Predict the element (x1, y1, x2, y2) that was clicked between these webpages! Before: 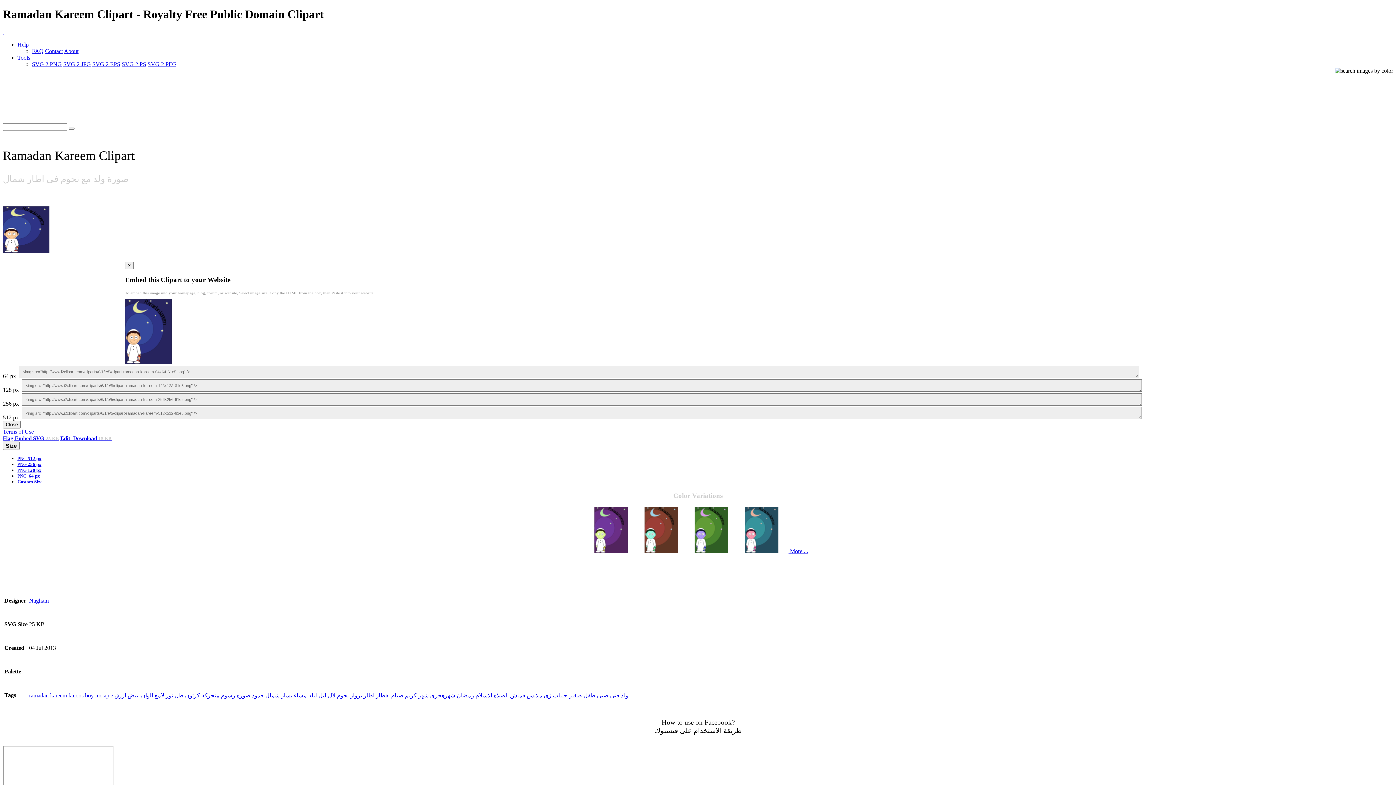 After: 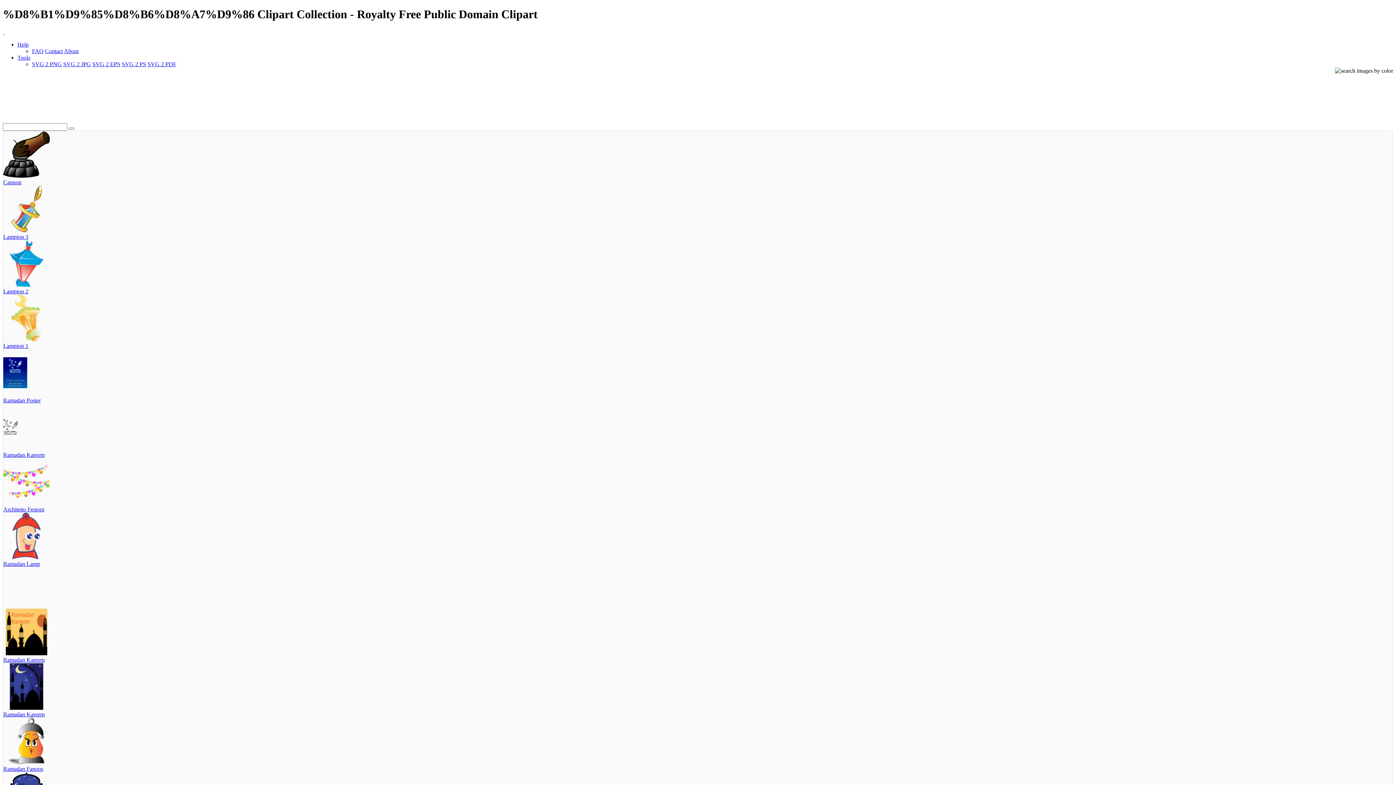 Action: bbox: (456, 692, 474, 698) label: رمضان